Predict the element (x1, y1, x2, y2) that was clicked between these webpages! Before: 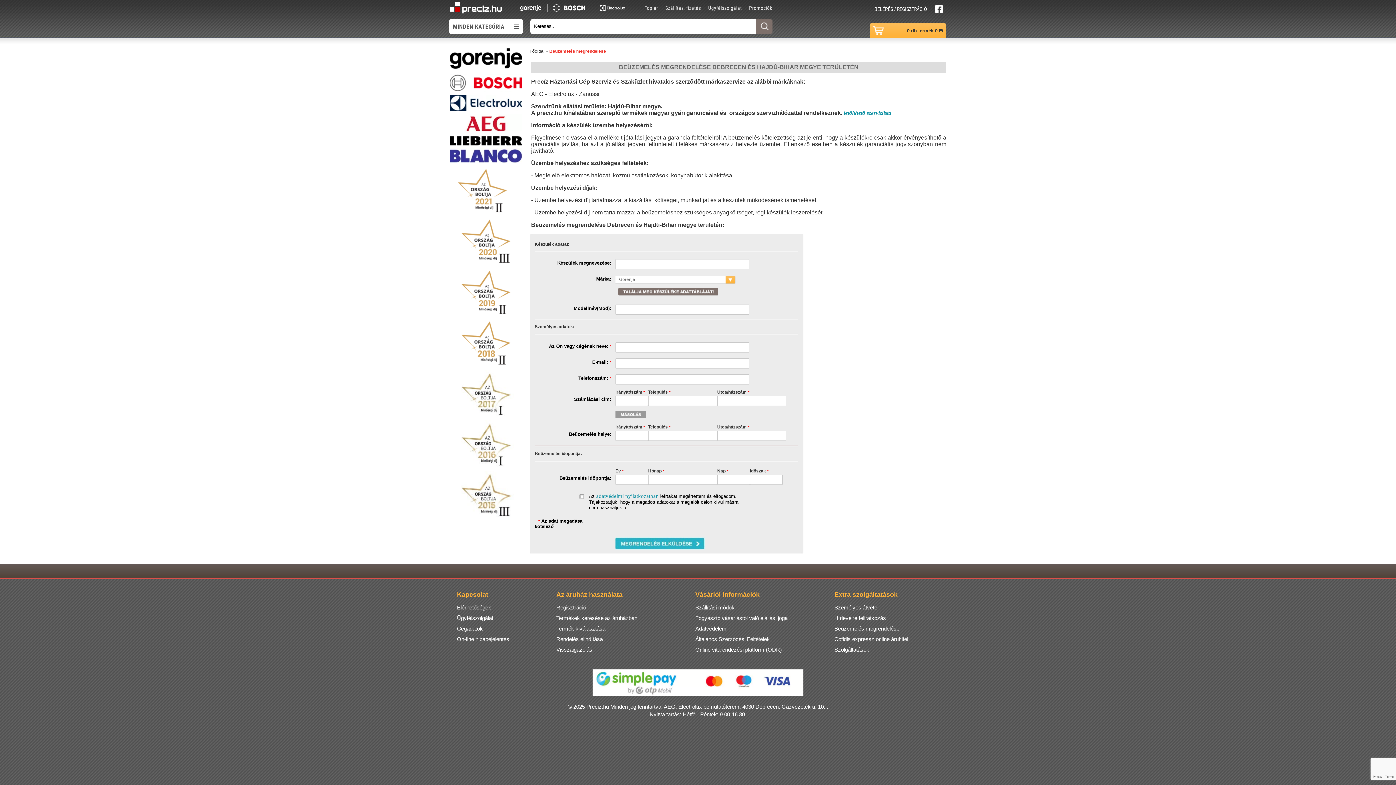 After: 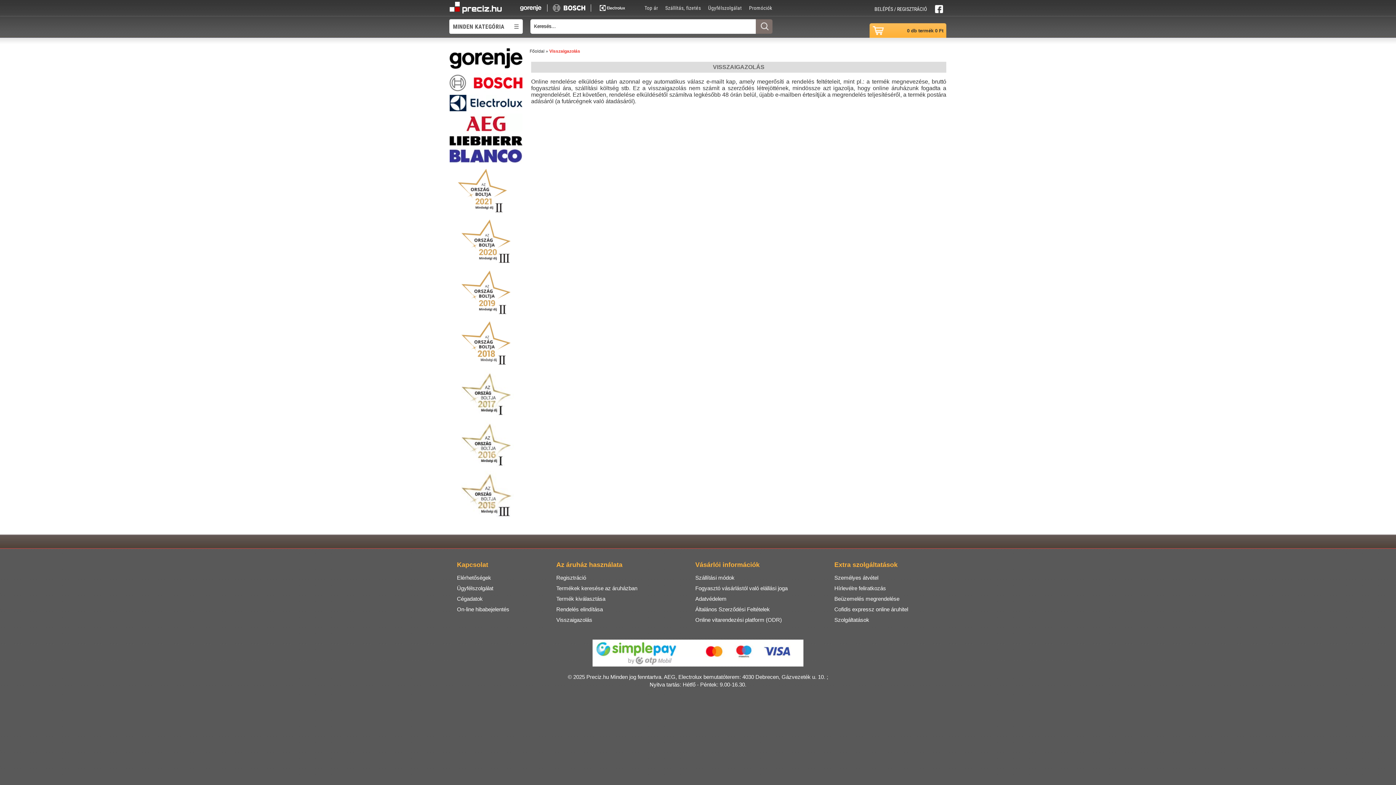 Action: label: Visszaigazolás bbox: (556, 644, 592, 655)